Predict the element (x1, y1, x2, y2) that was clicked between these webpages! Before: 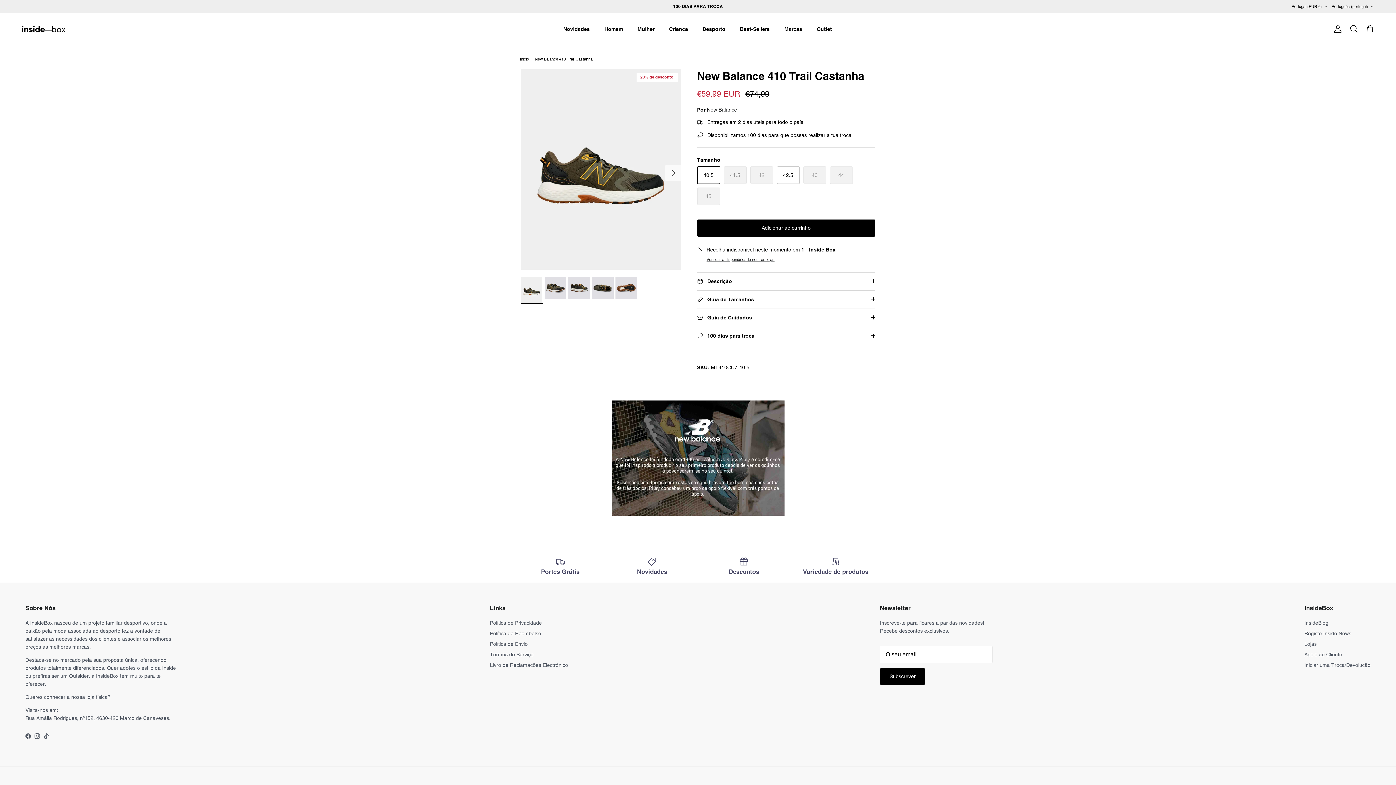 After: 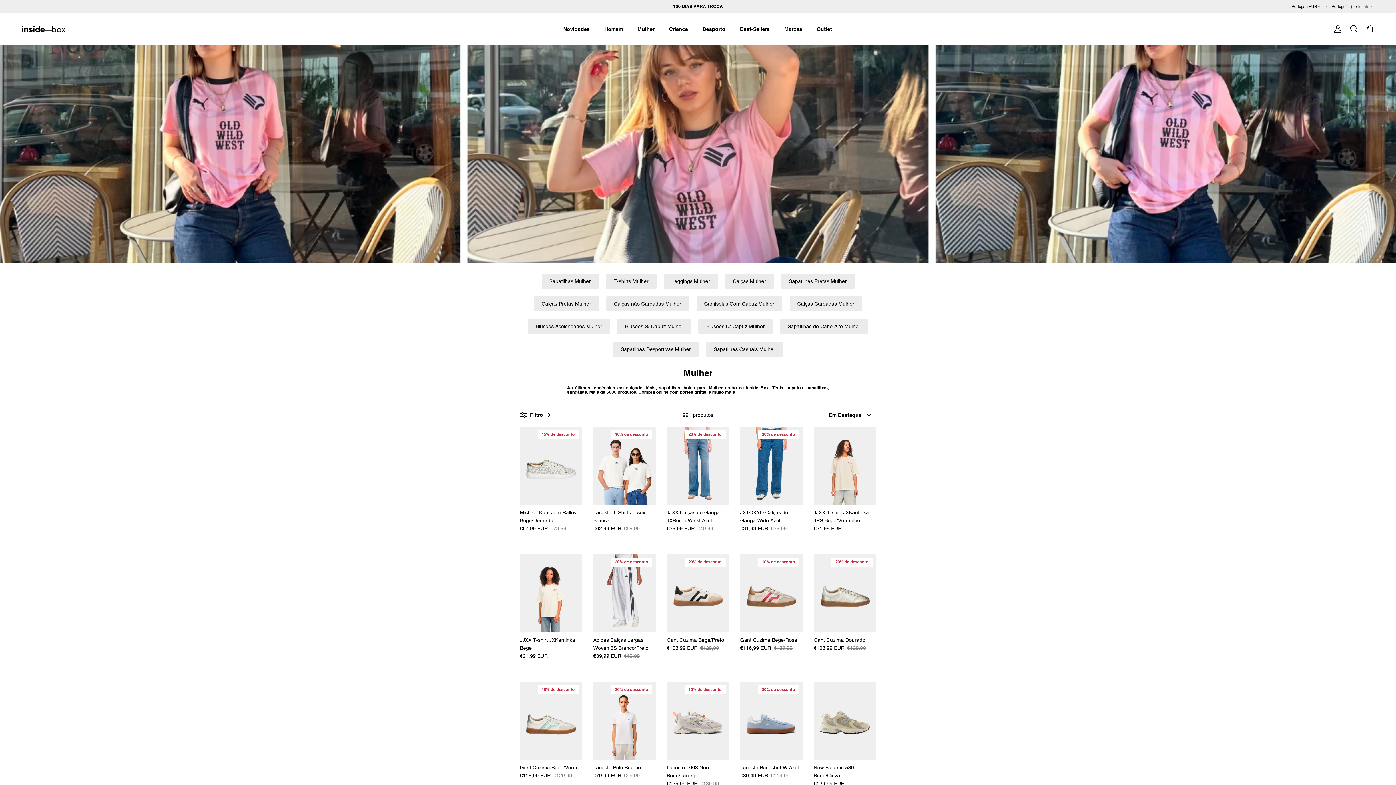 Action: bbox: (631, 17, 661, 40) label: Mulher